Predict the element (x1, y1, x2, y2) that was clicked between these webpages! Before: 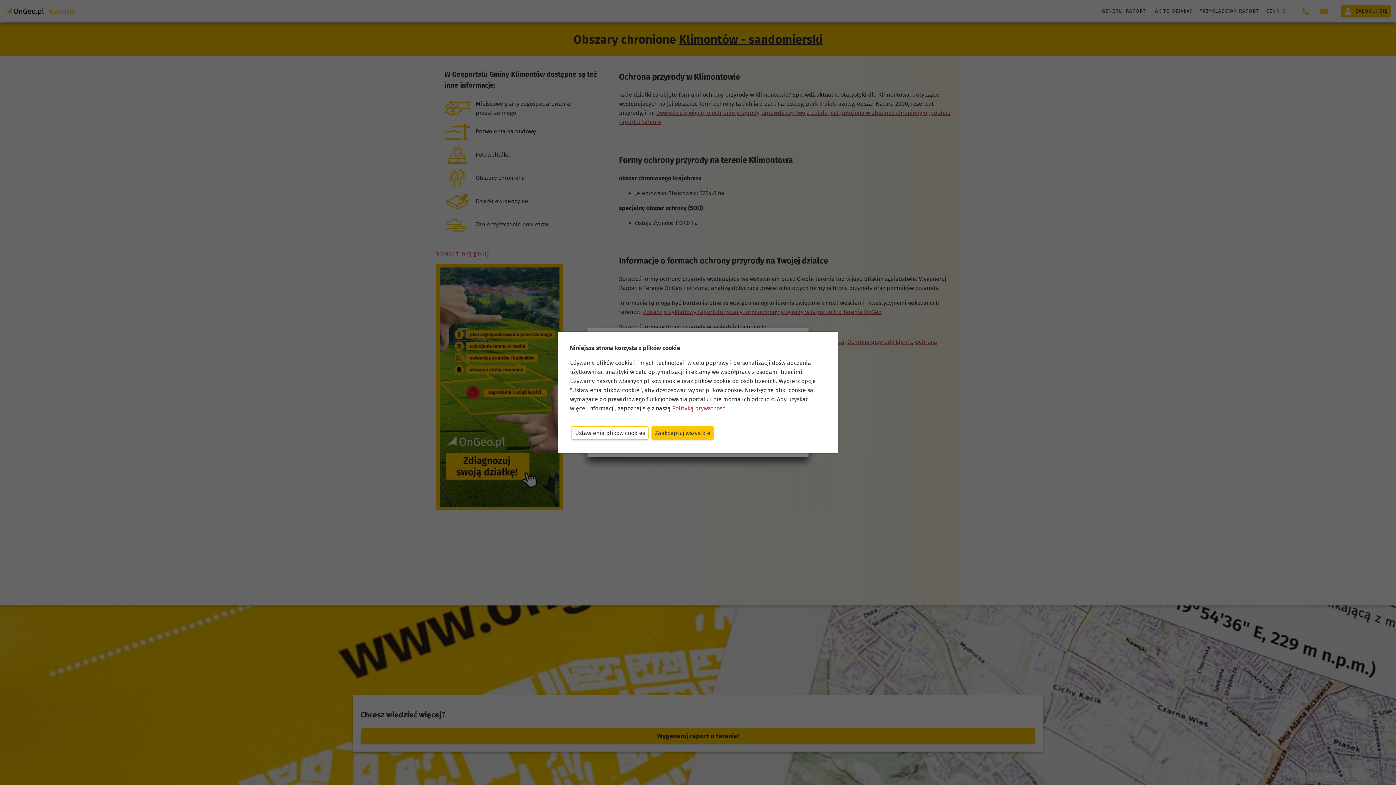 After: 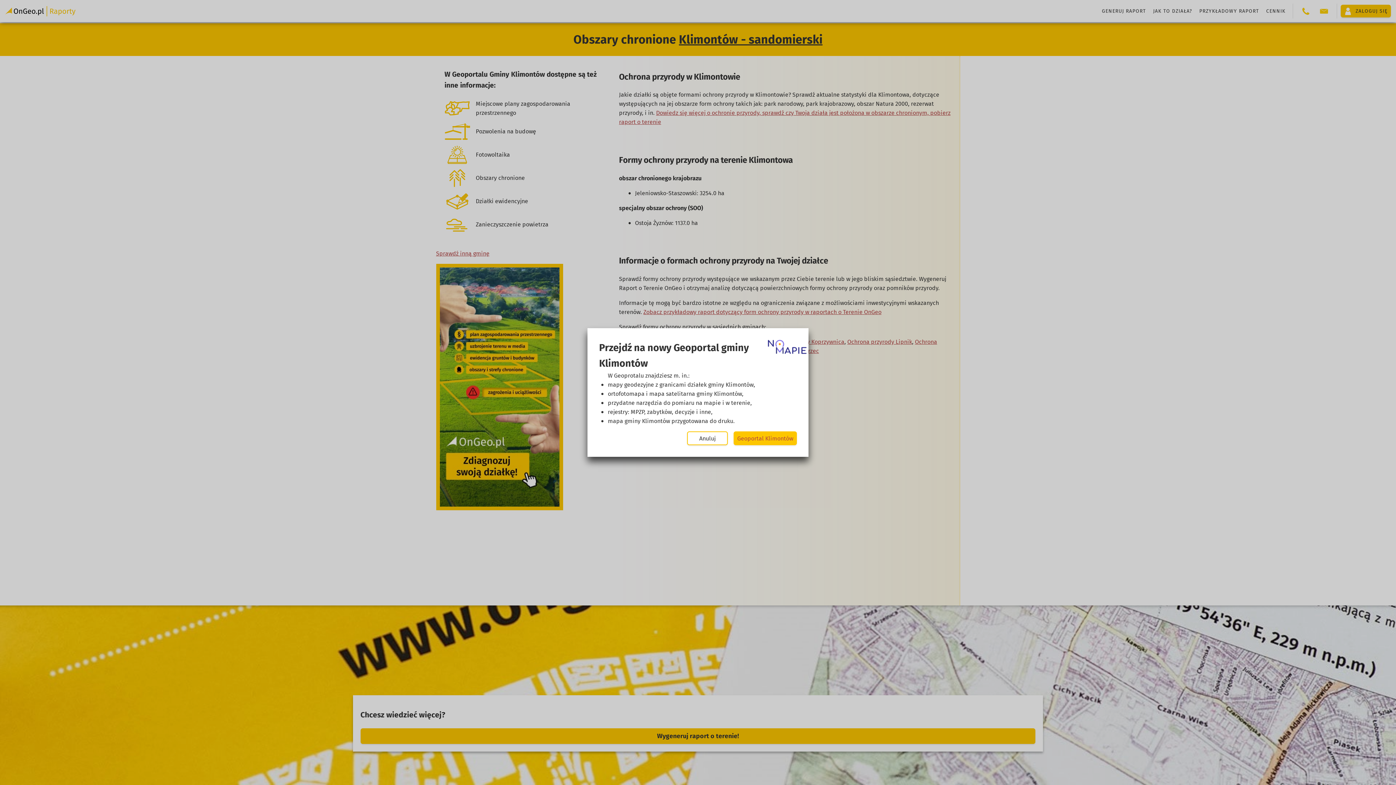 Action: label: Zaakceptuj wszystkie bbox: (651, 426, 714, 440)